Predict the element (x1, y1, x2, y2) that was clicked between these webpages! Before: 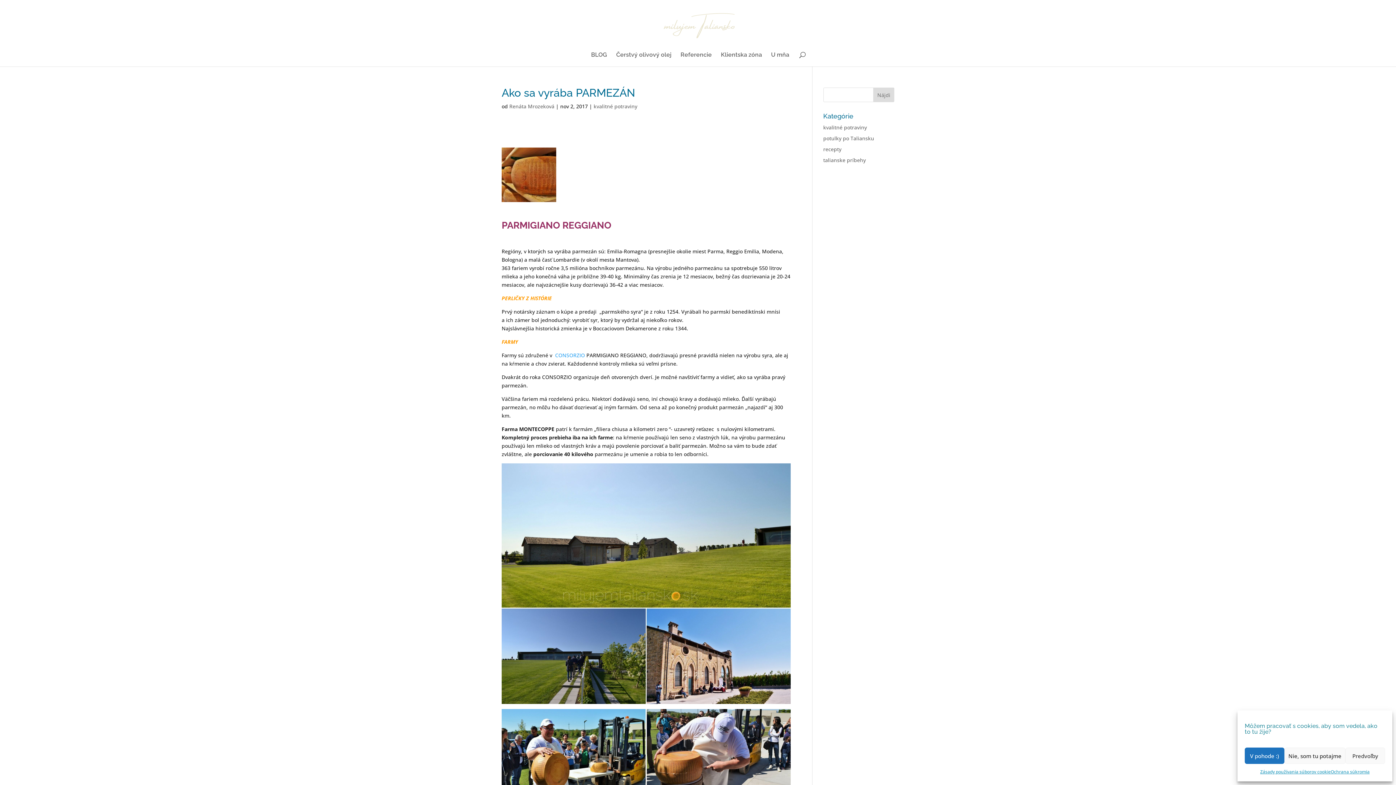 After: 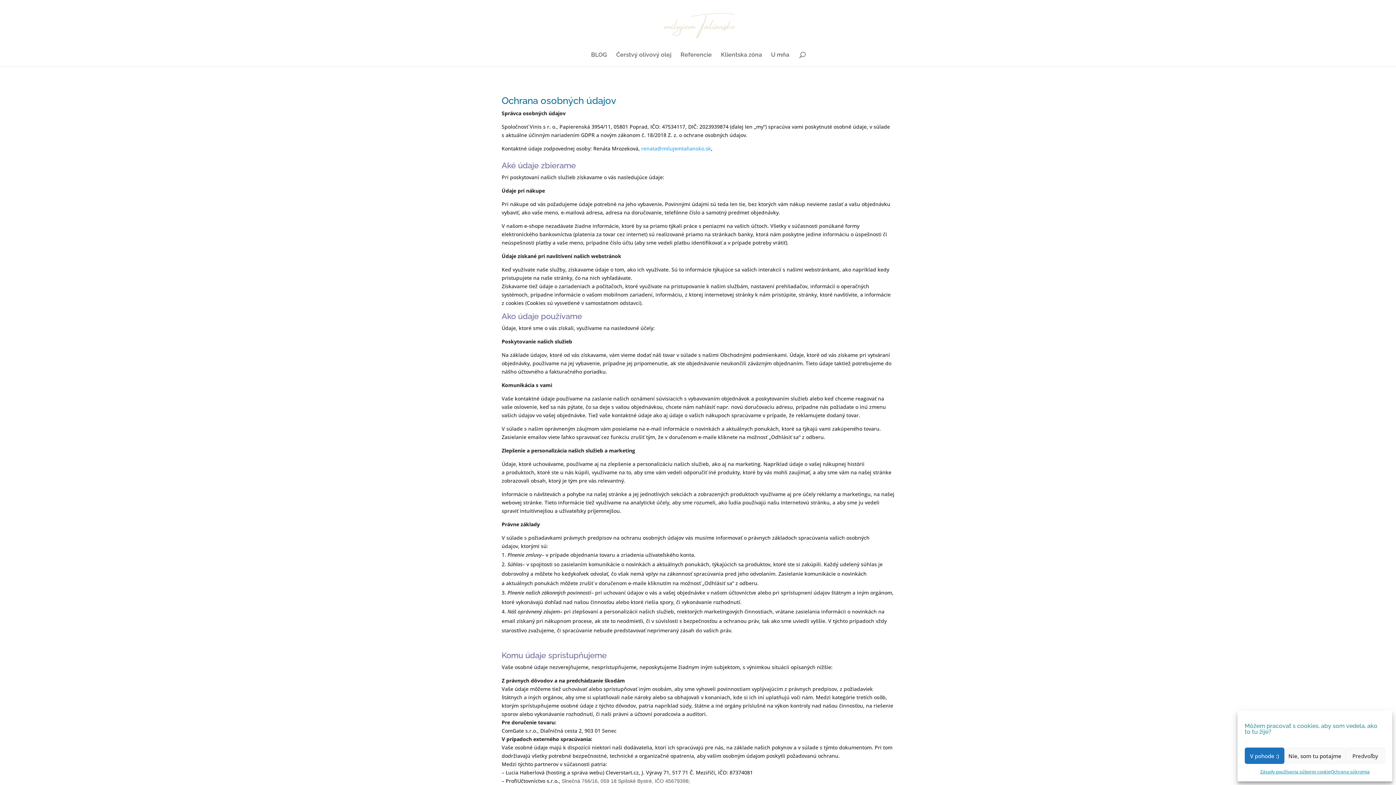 Action: label: Ochrana súkromia bbox: (1331, 768, 1369, 776)